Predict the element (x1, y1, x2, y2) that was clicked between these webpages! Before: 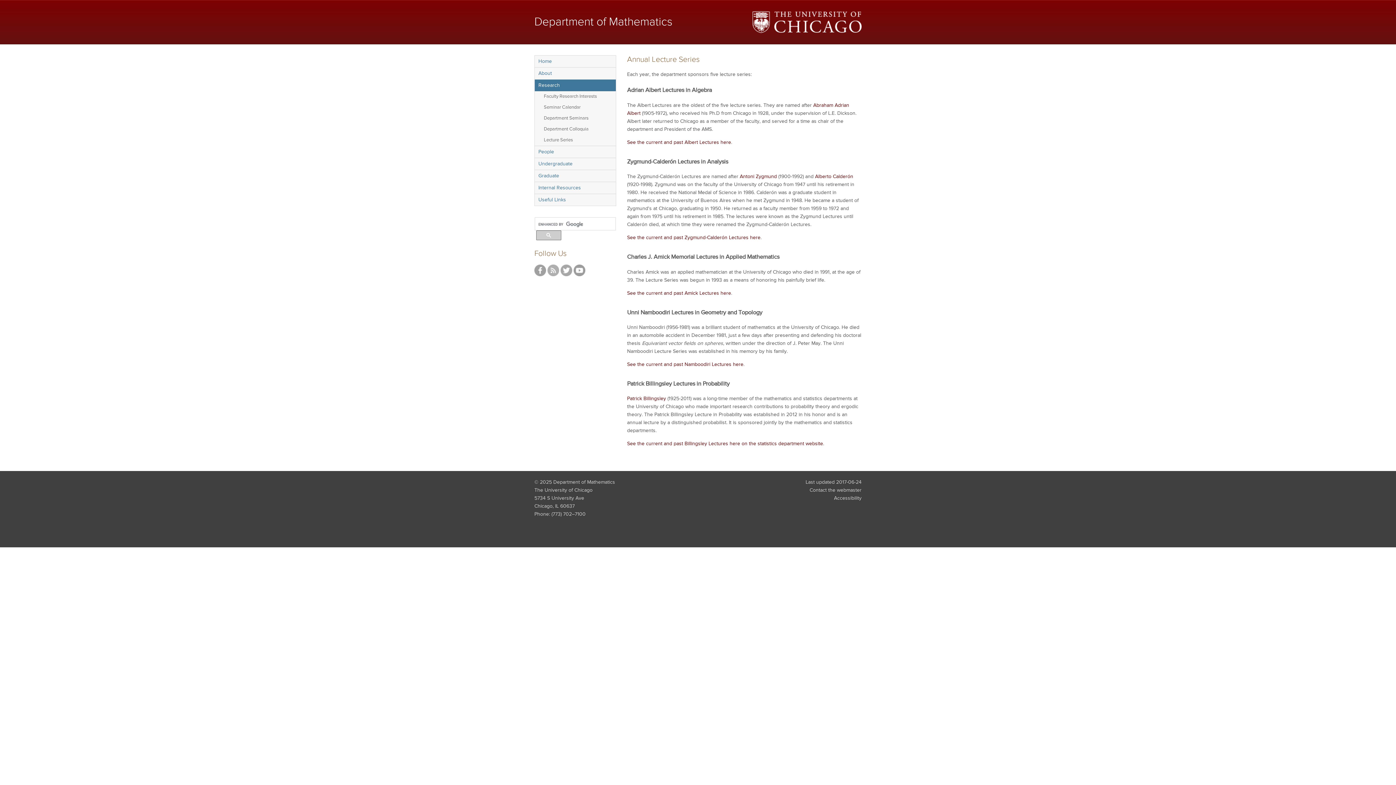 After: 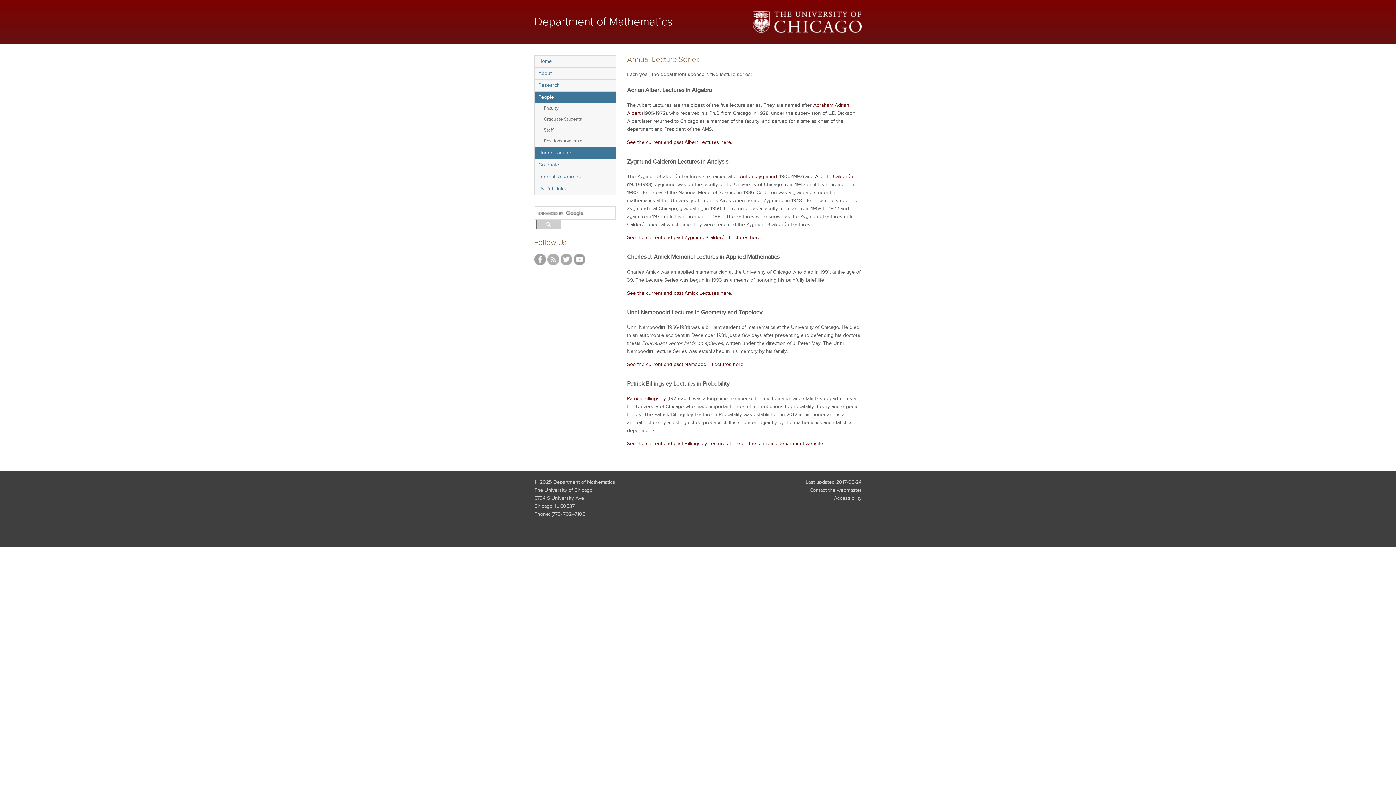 Action: label: People bbox: (534, 146, 616, 157)